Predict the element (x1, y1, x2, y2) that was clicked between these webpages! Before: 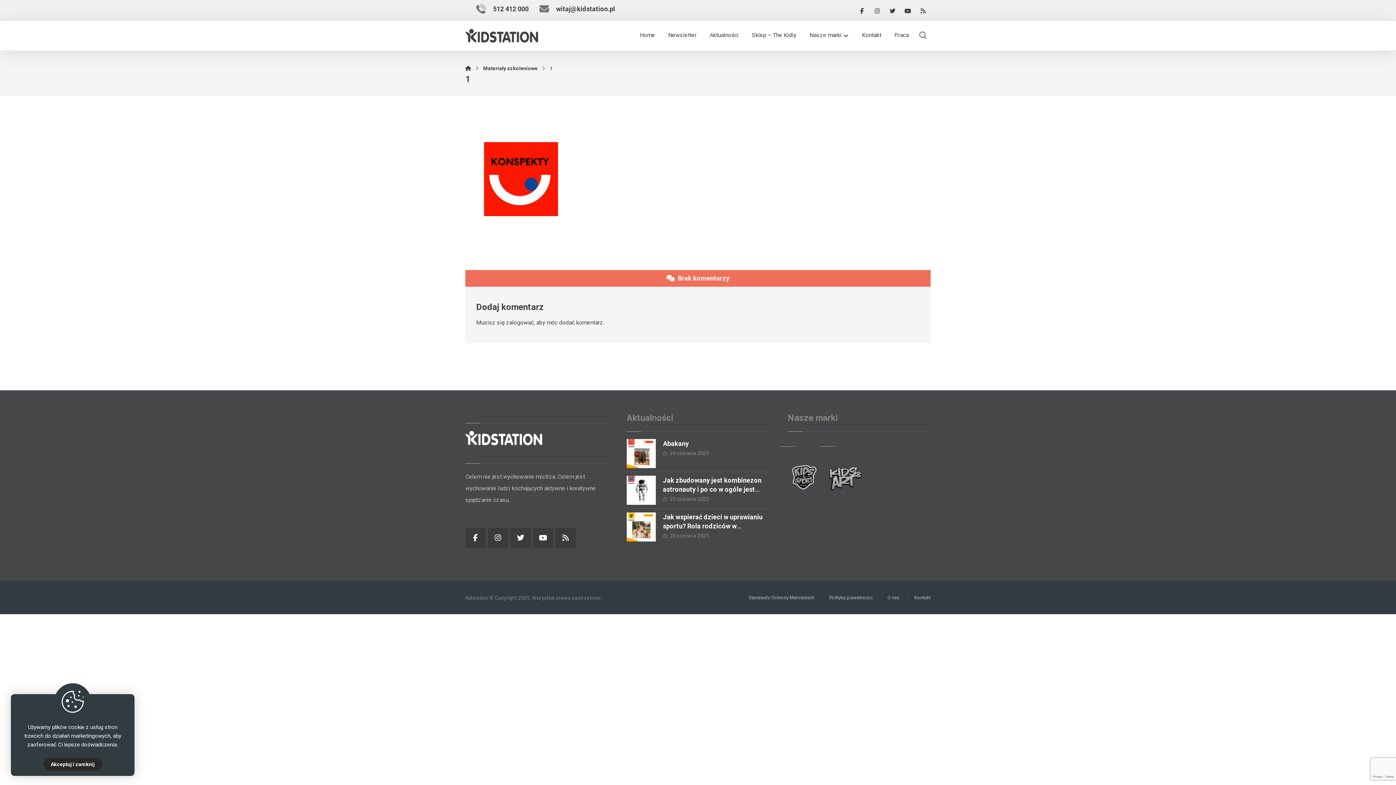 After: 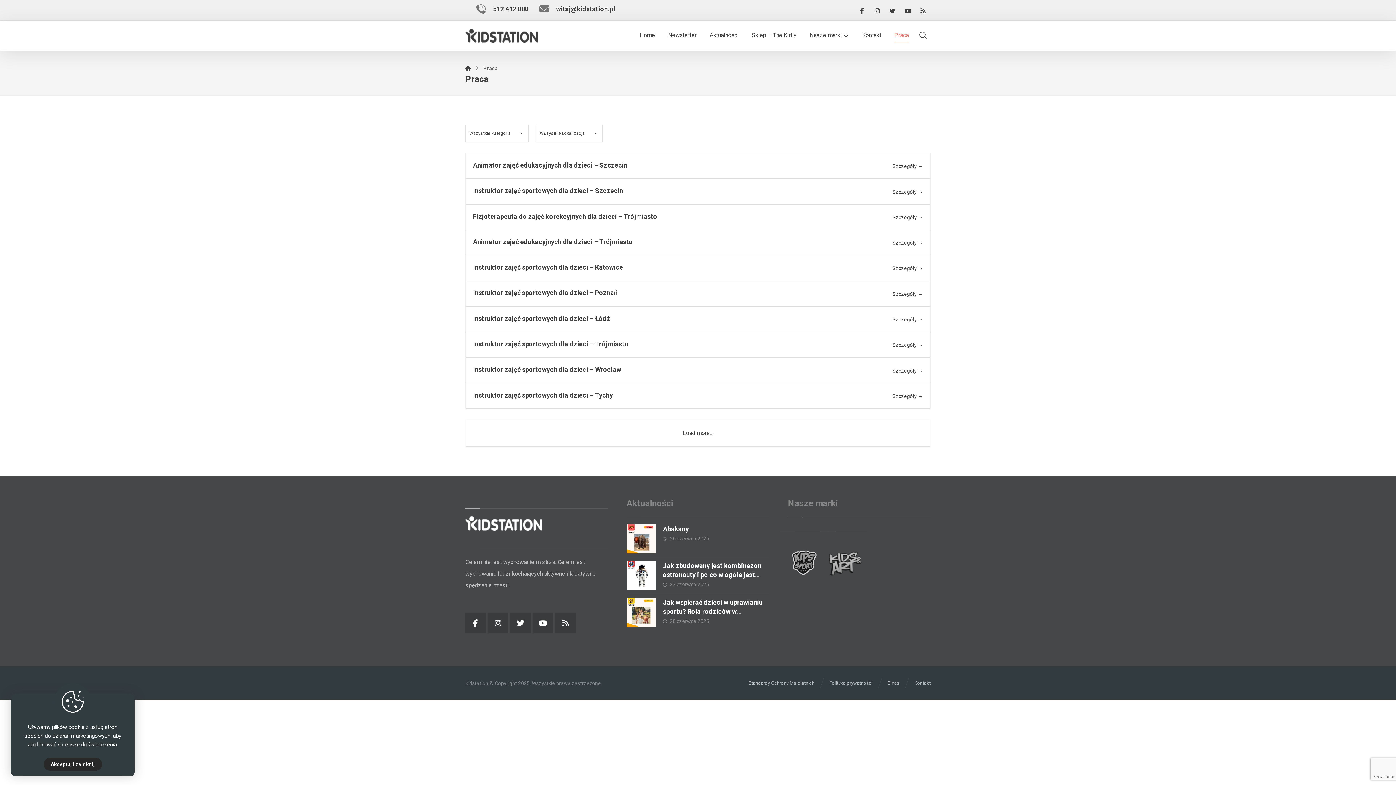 Action: bbox: (894, 27, 909, 43) label: Praca